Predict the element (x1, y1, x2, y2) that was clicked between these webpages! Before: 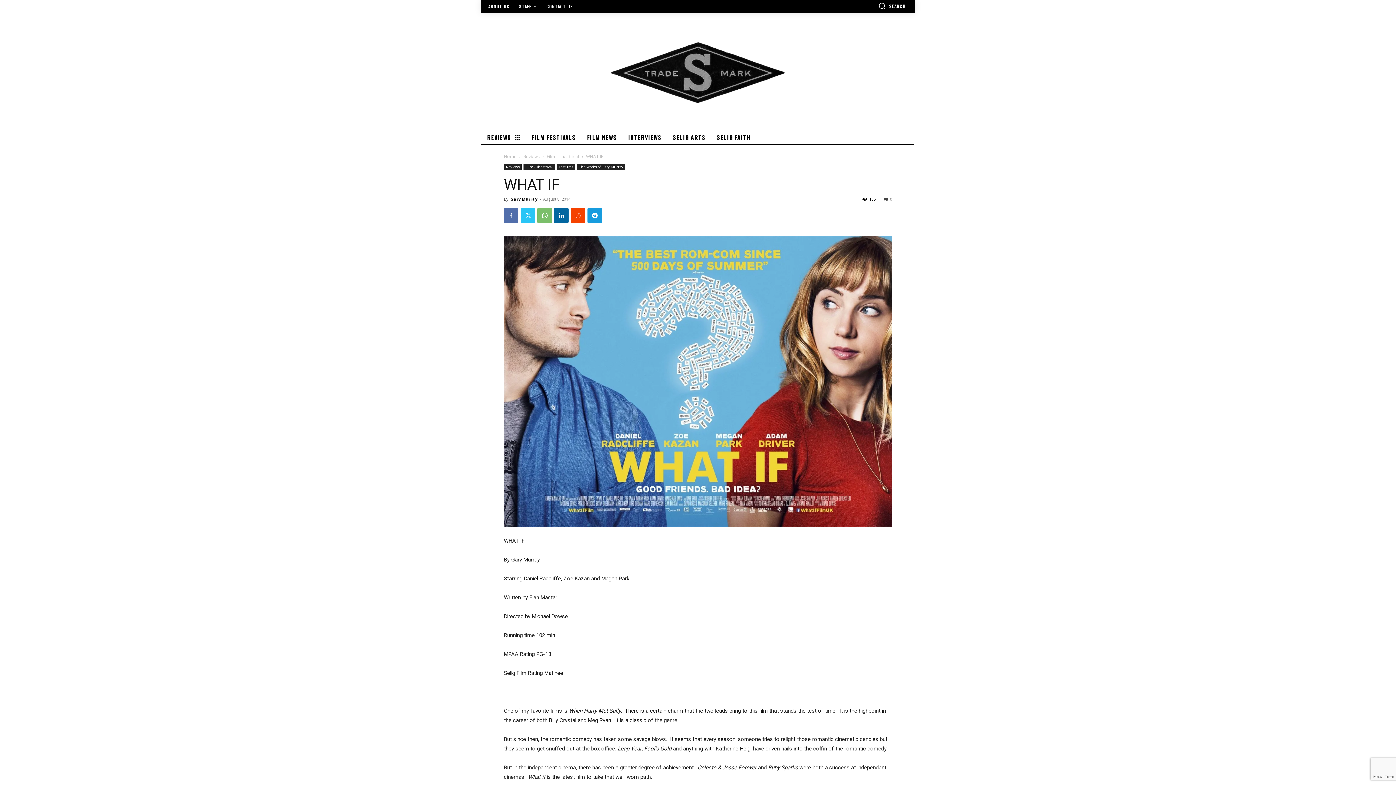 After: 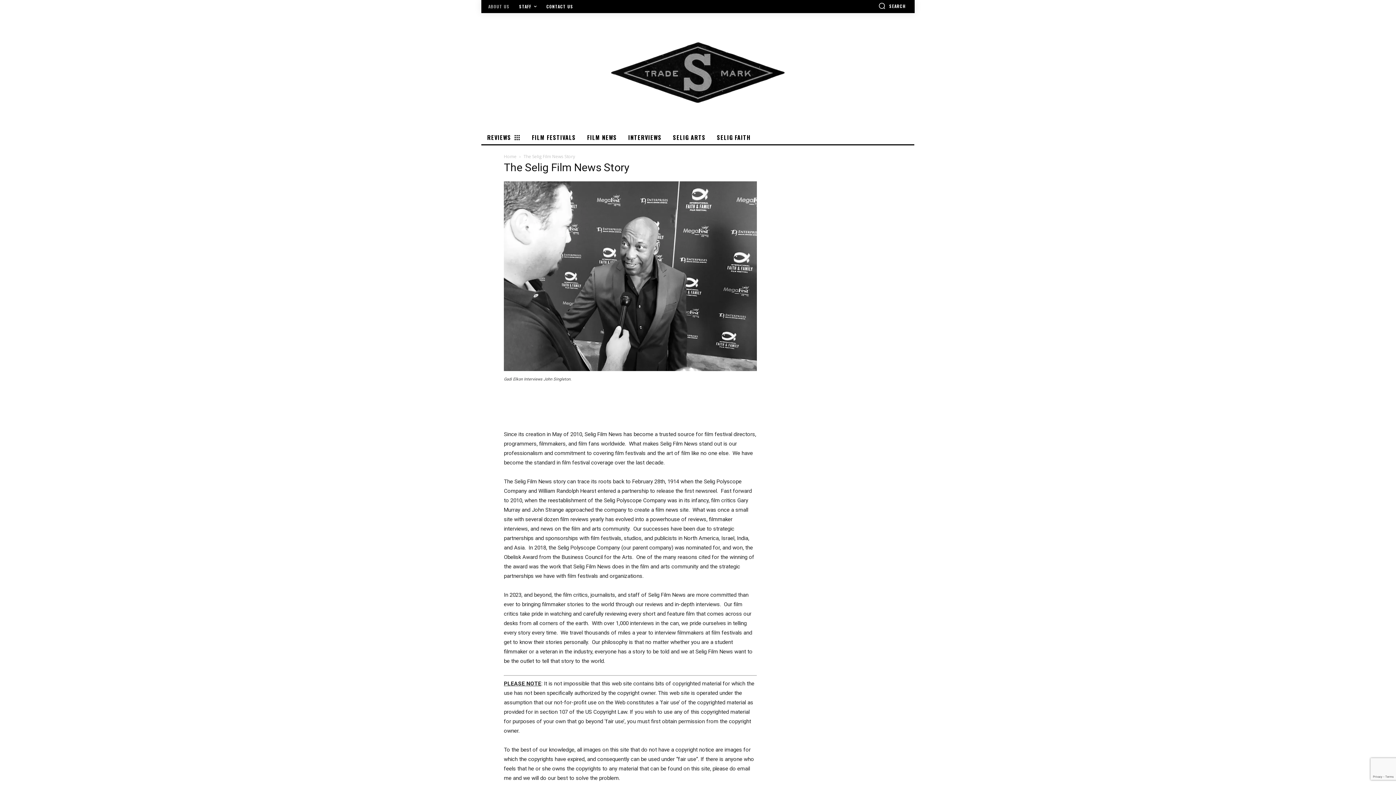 Action: label: ABOUT US bbox: (484, 4, 513, 8)